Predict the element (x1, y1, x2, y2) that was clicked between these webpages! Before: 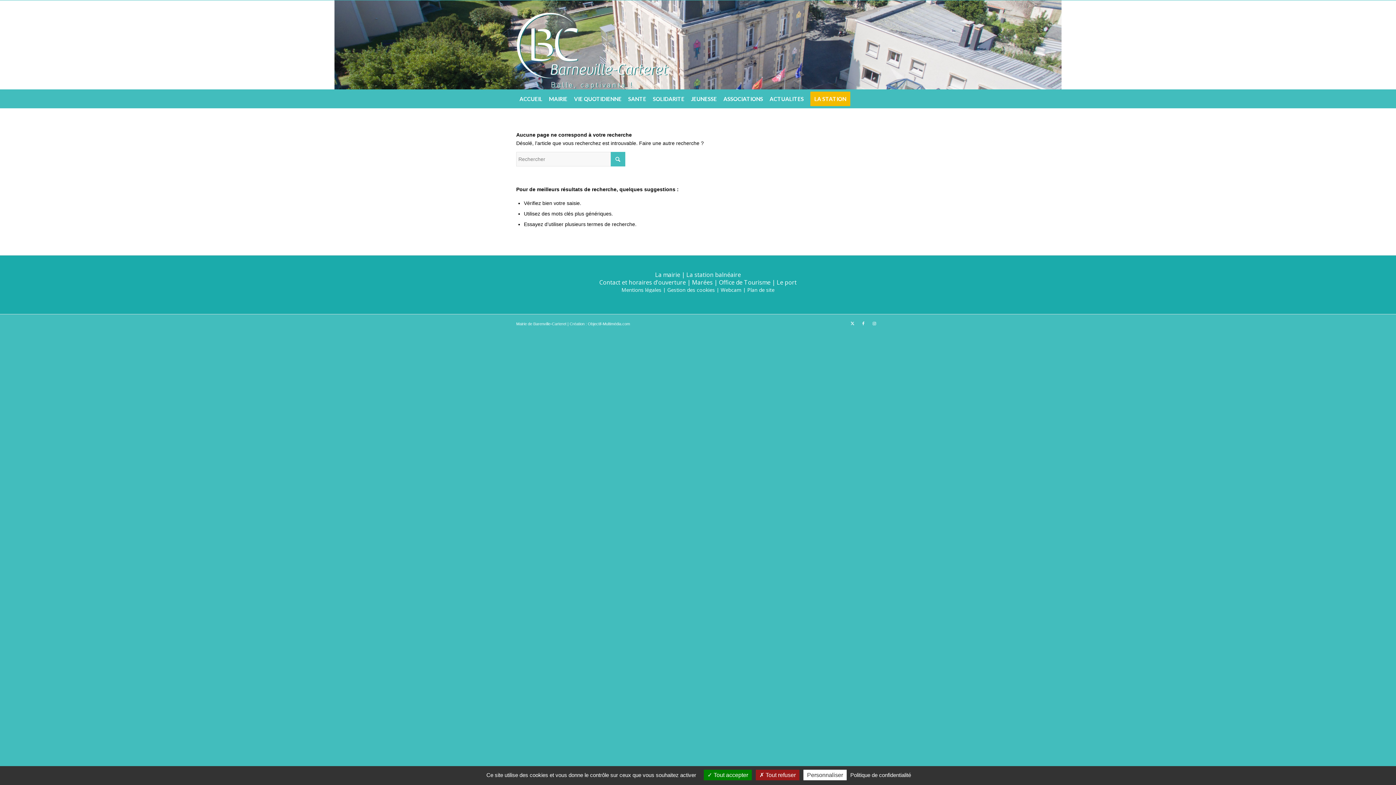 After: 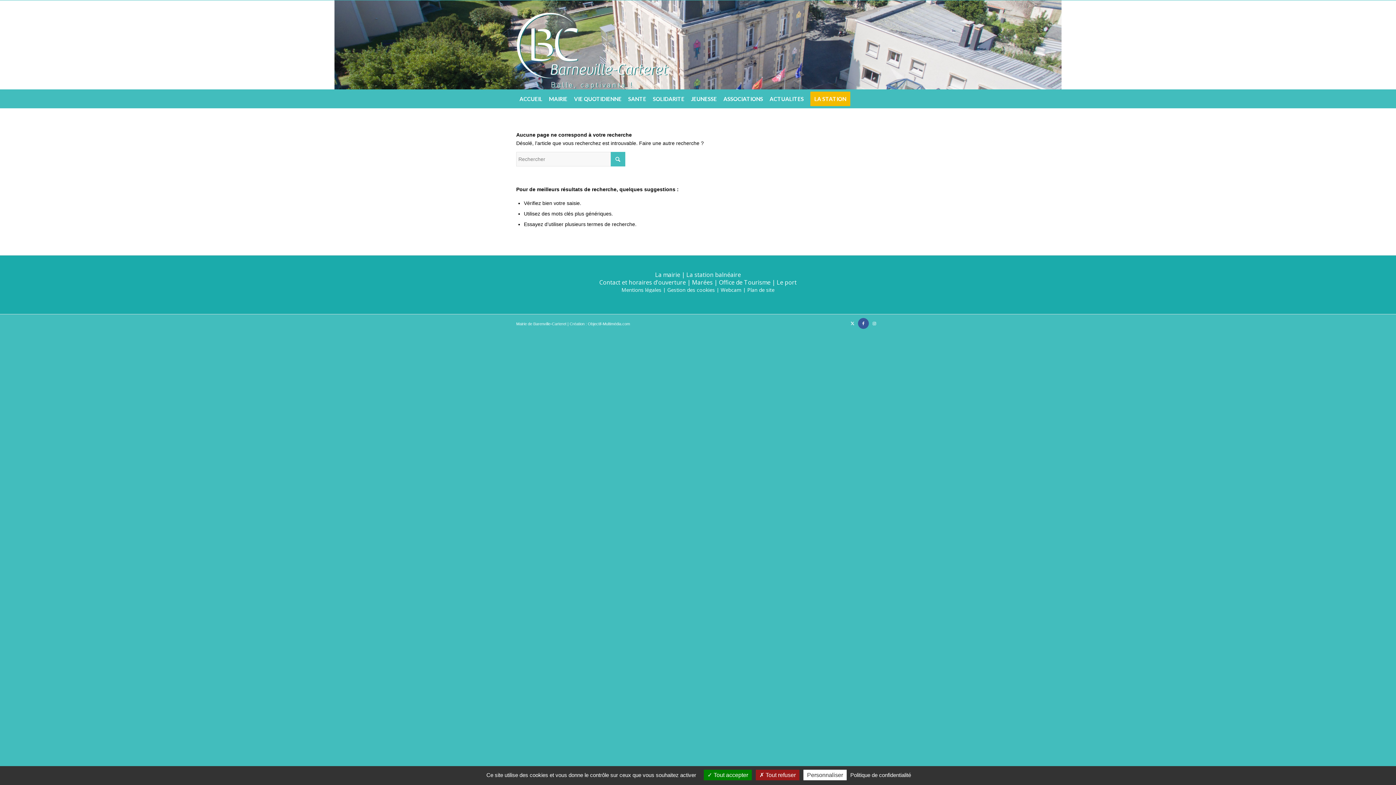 Action: label: Lien vers Facebook bbox: (858, 318, 869, 328)